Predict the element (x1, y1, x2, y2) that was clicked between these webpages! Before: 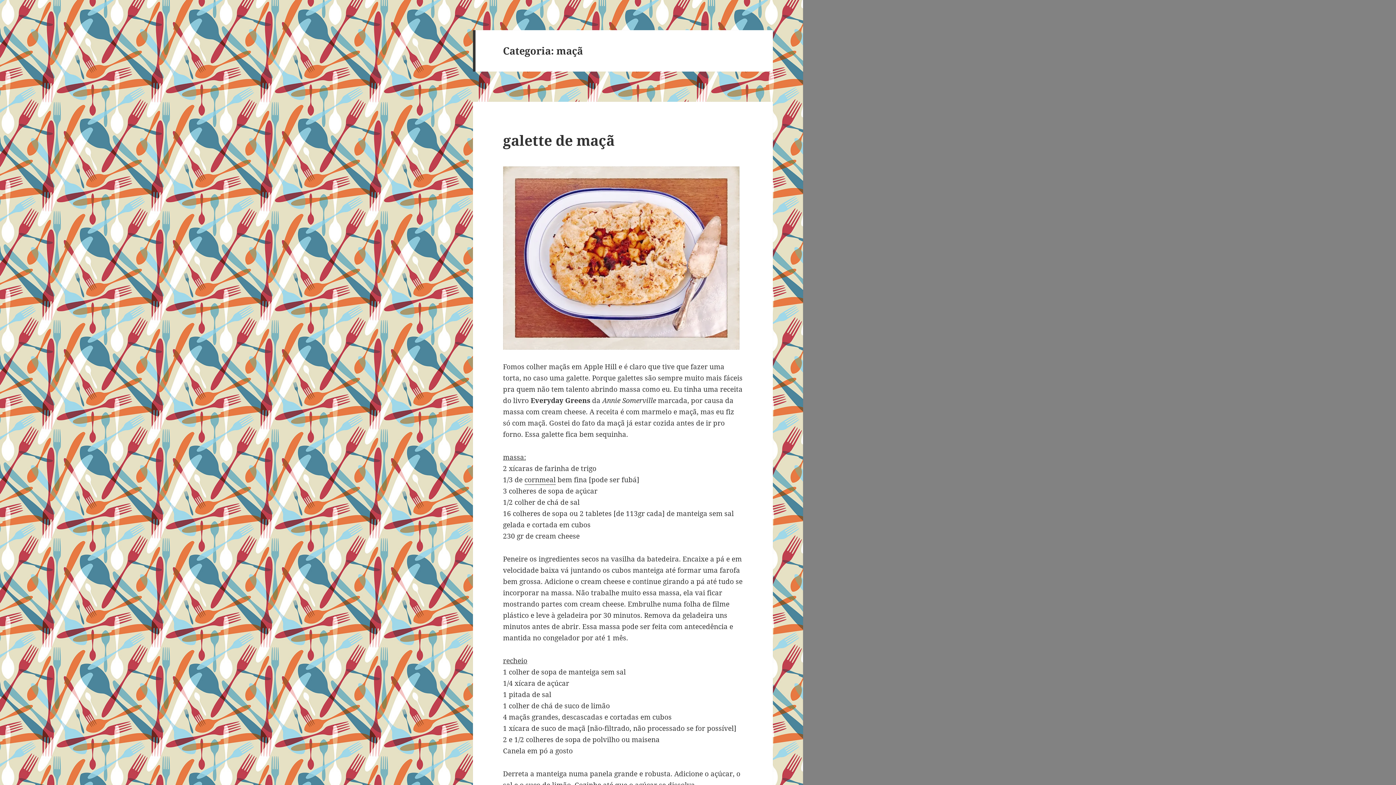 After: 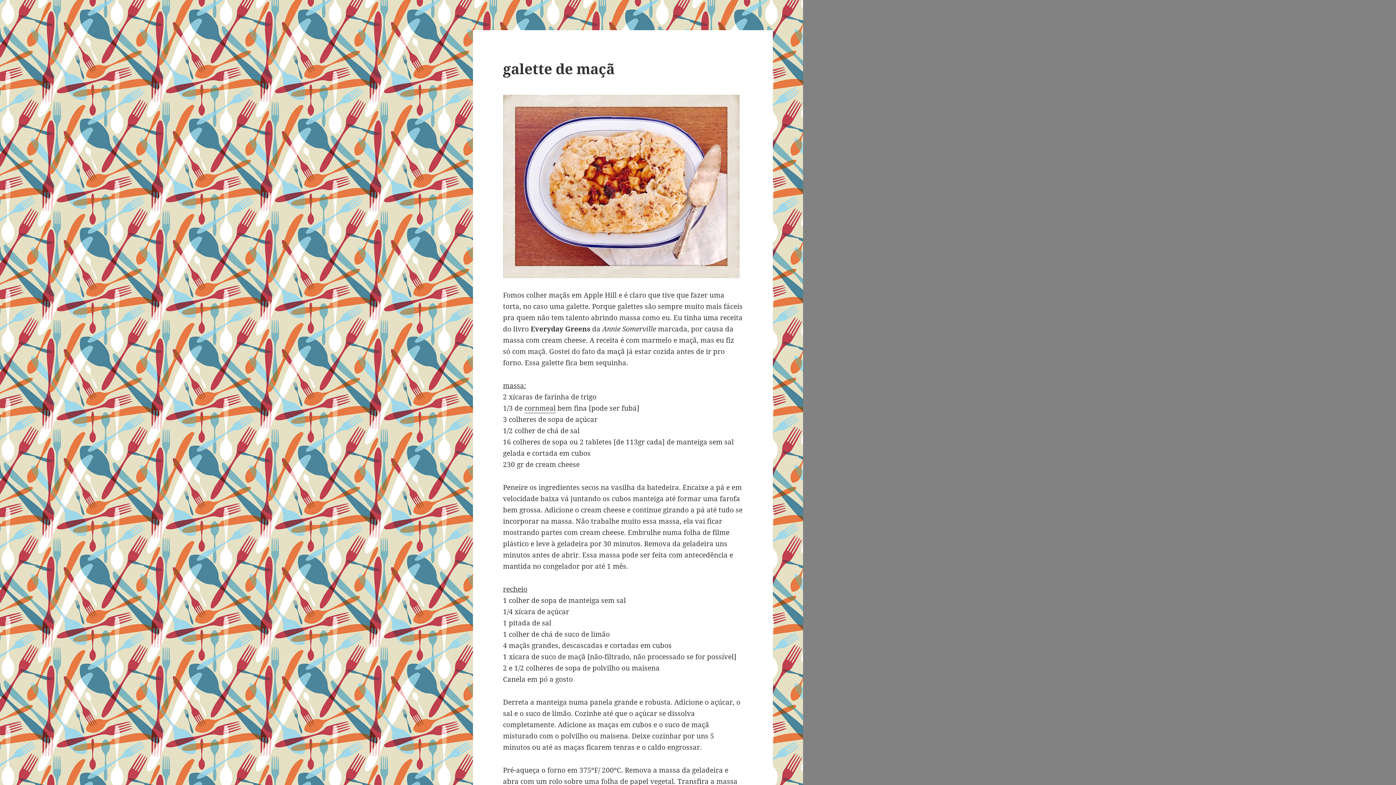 Action: label: galette de maçã bbox: (503, 130, 614, 149)